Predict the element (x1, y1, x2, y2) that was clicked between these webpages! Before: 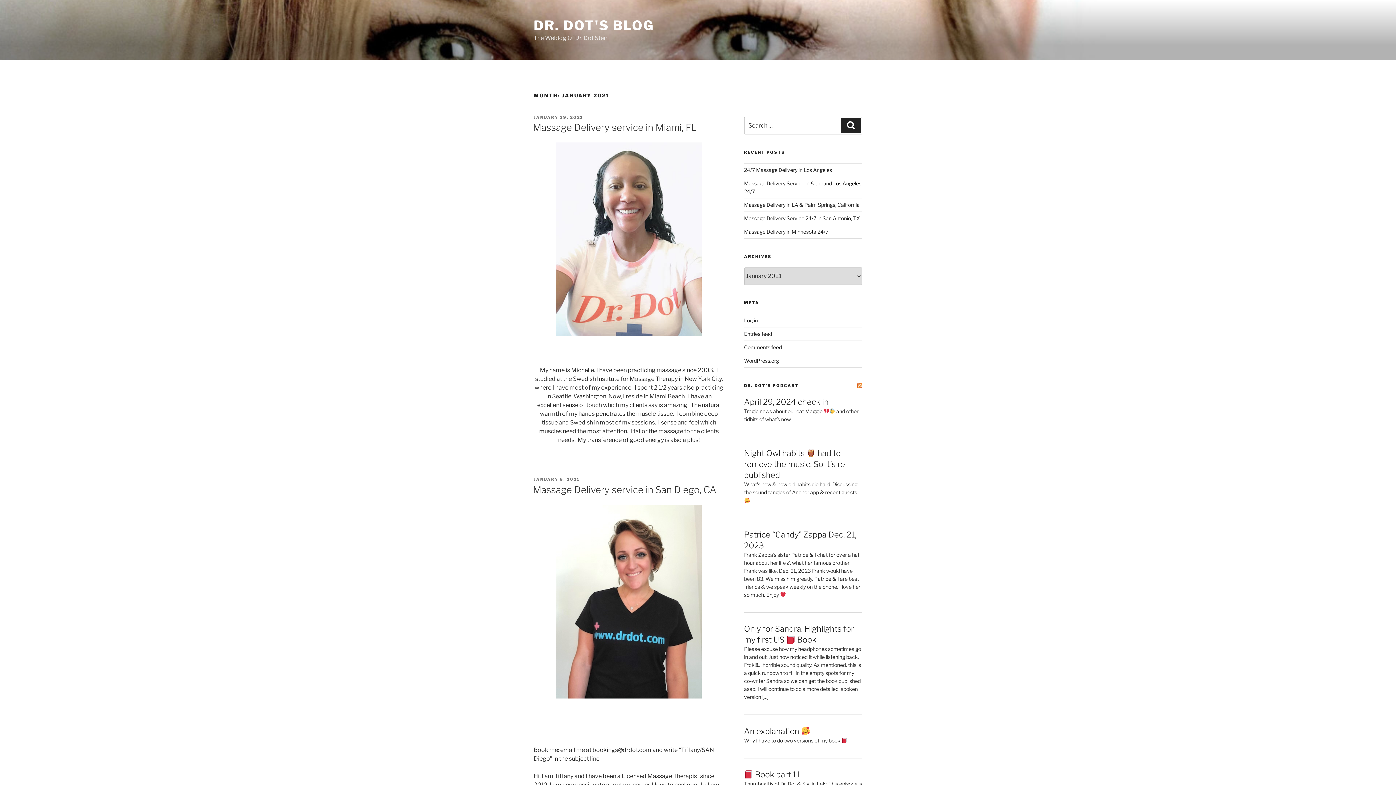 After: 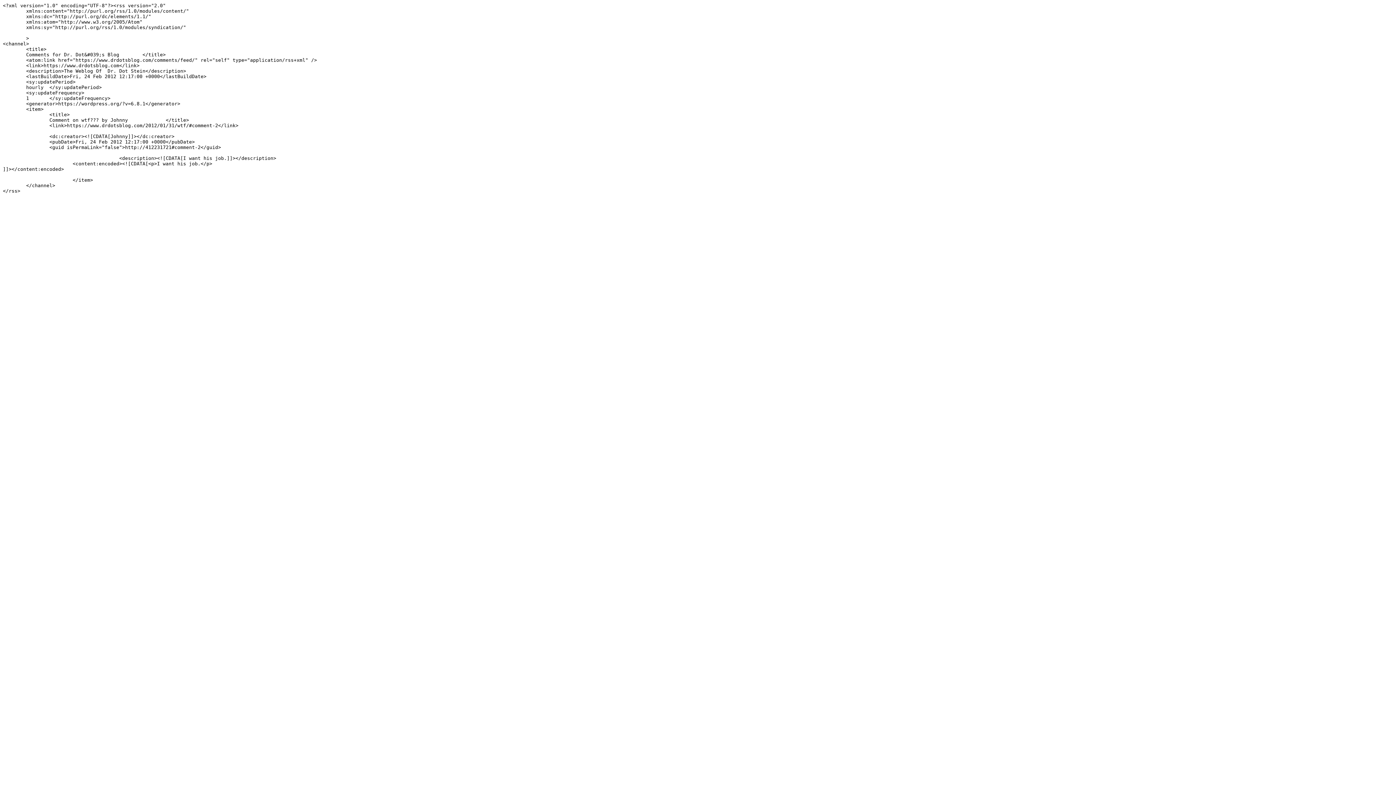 Action: label: Comments feed bbox: (744, 344, 782, 350)